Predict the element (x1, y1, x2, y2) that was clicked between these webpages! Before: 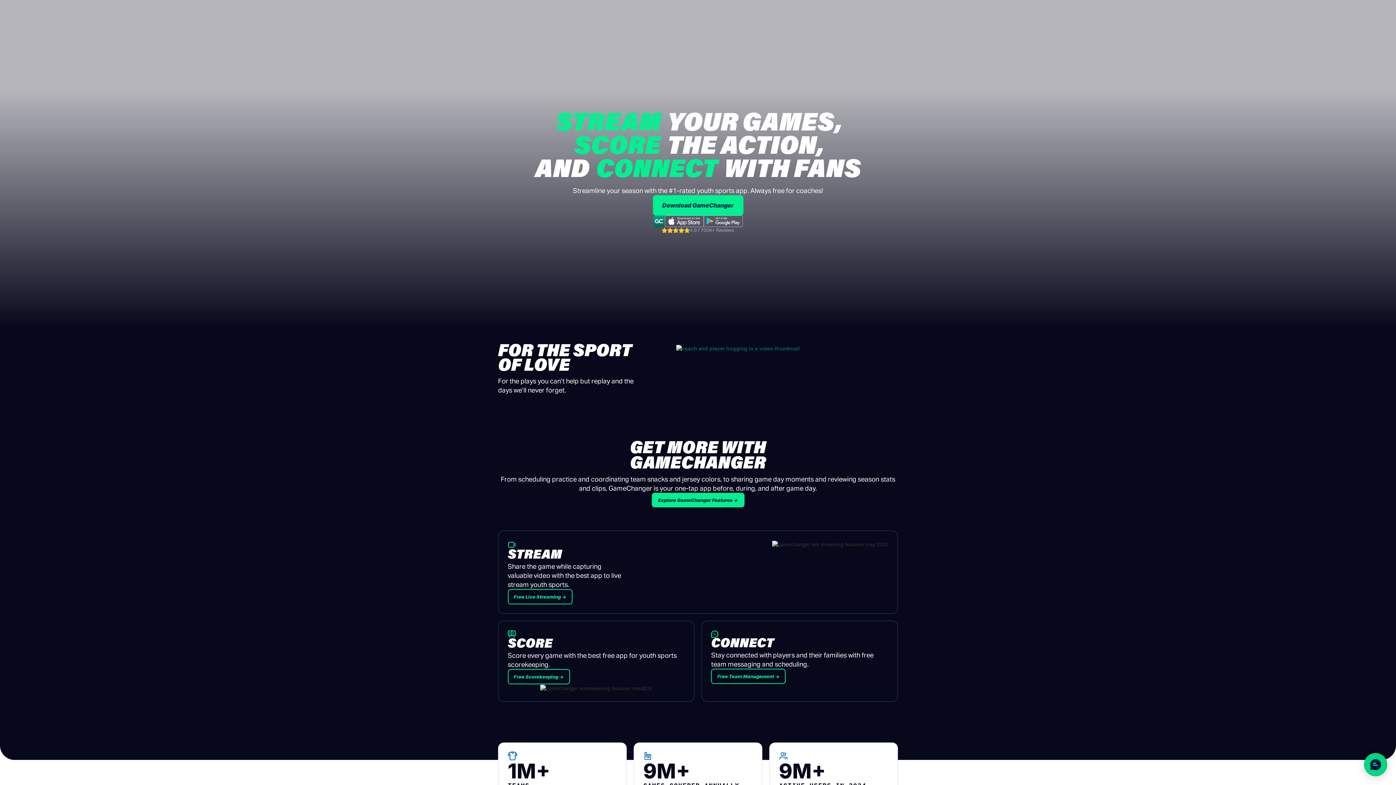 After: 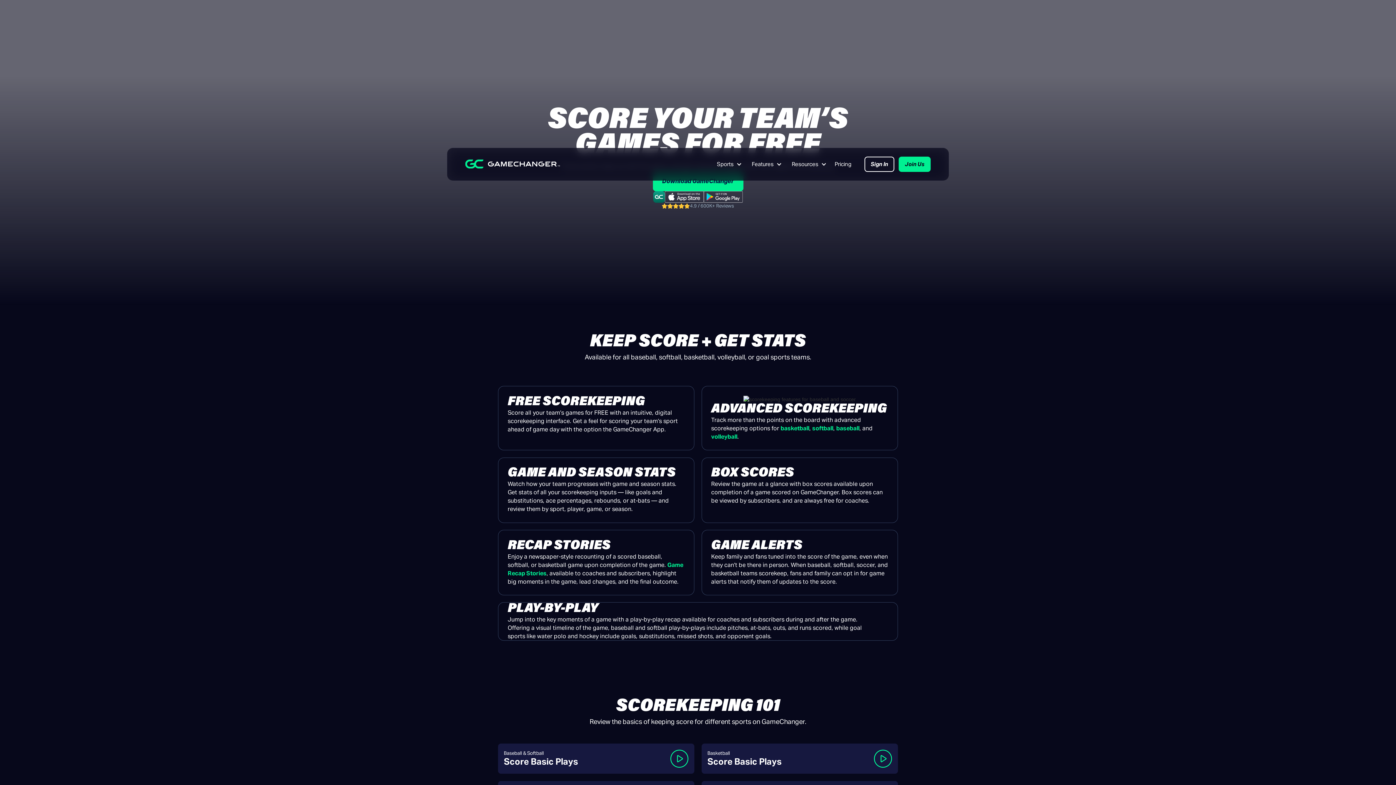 Action: label: Free Scorekeeping → bbox: (507, 669, 570, 684)